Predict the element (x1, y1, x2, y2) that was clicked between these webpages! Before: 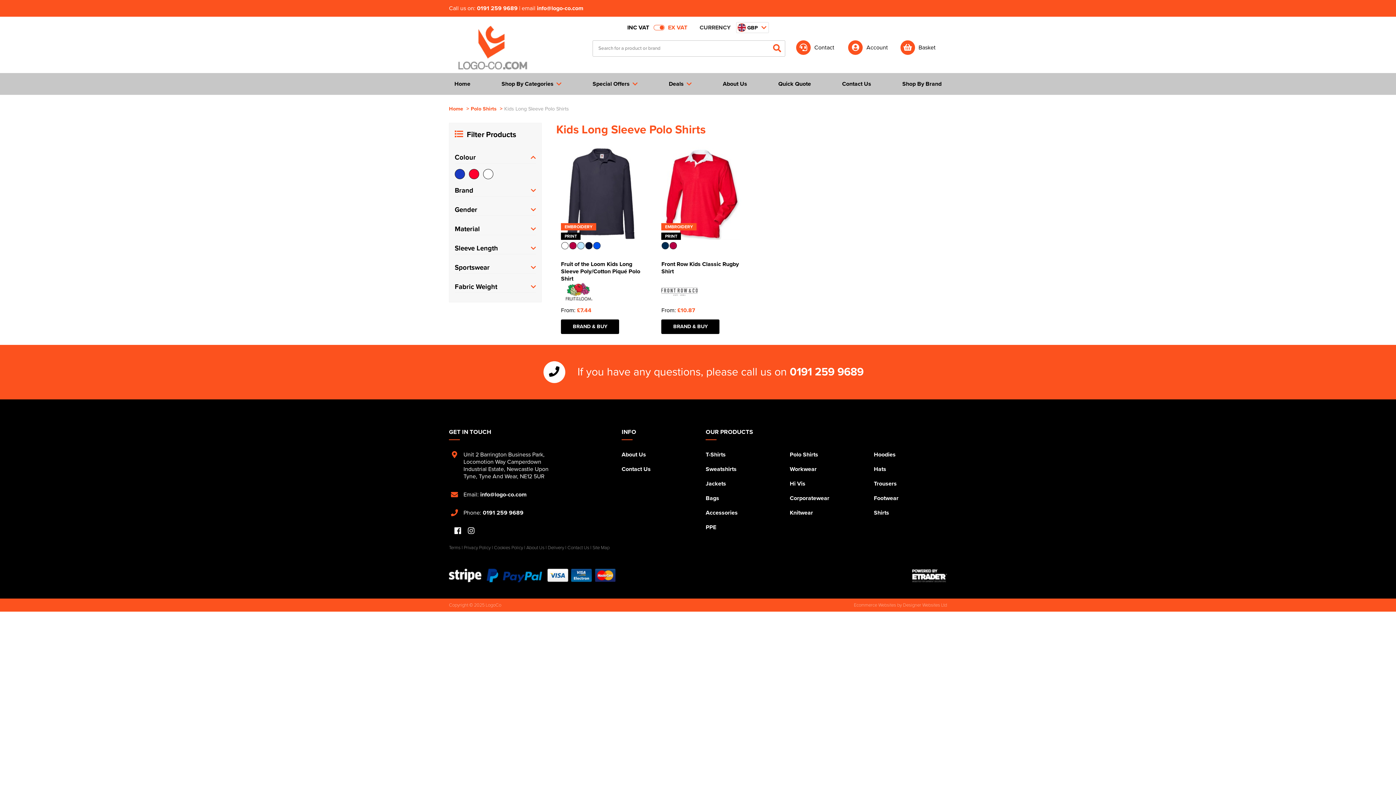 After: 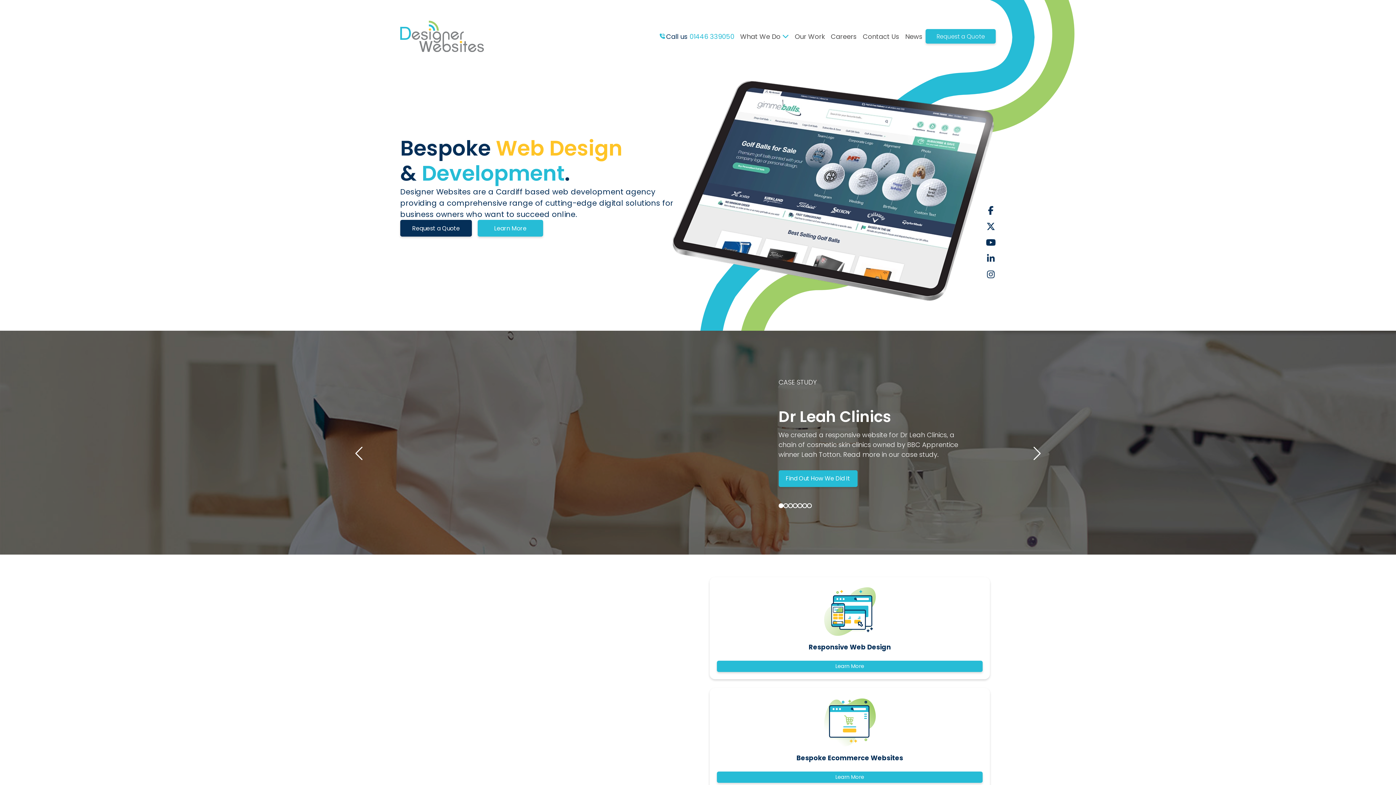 Action: label: Ecommerce Websites bbox: (854, 602, 896, 608)